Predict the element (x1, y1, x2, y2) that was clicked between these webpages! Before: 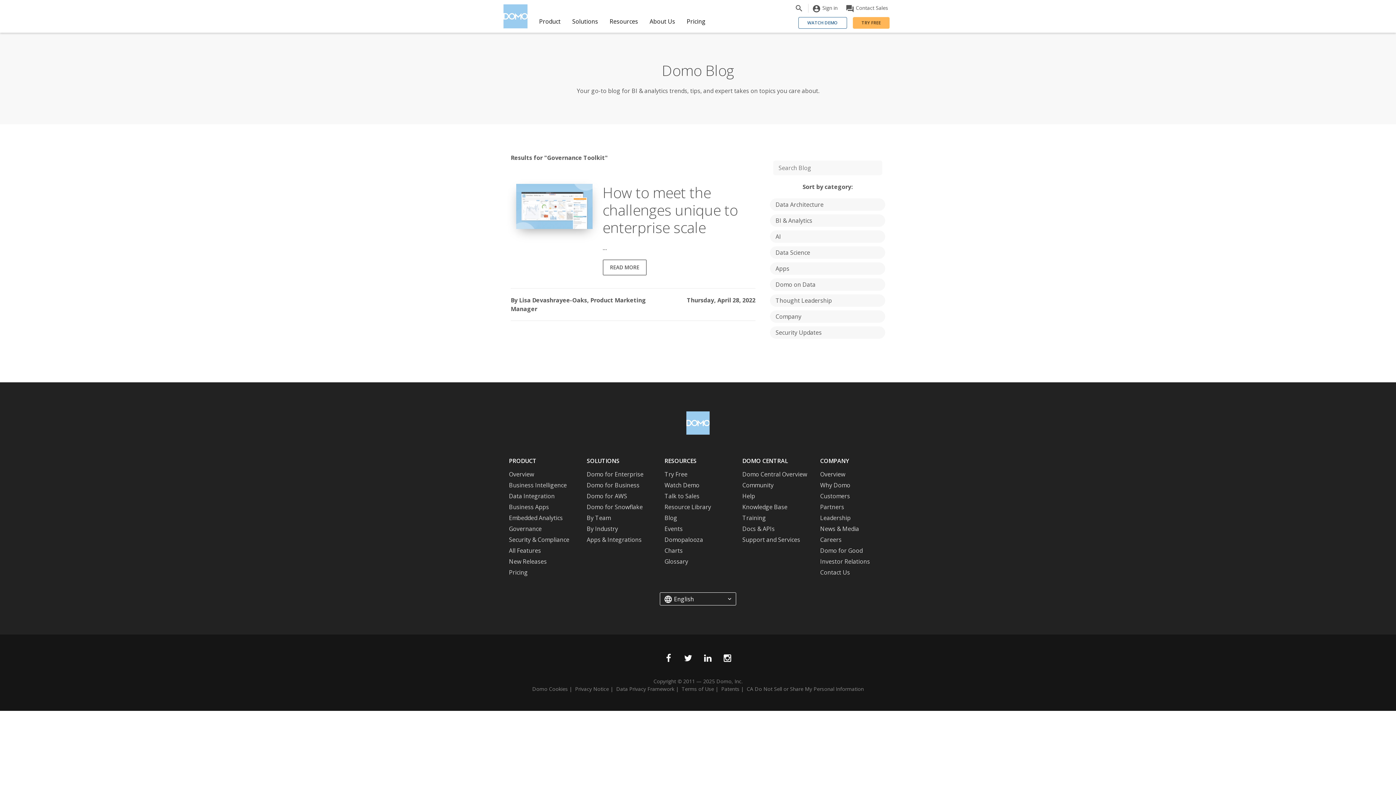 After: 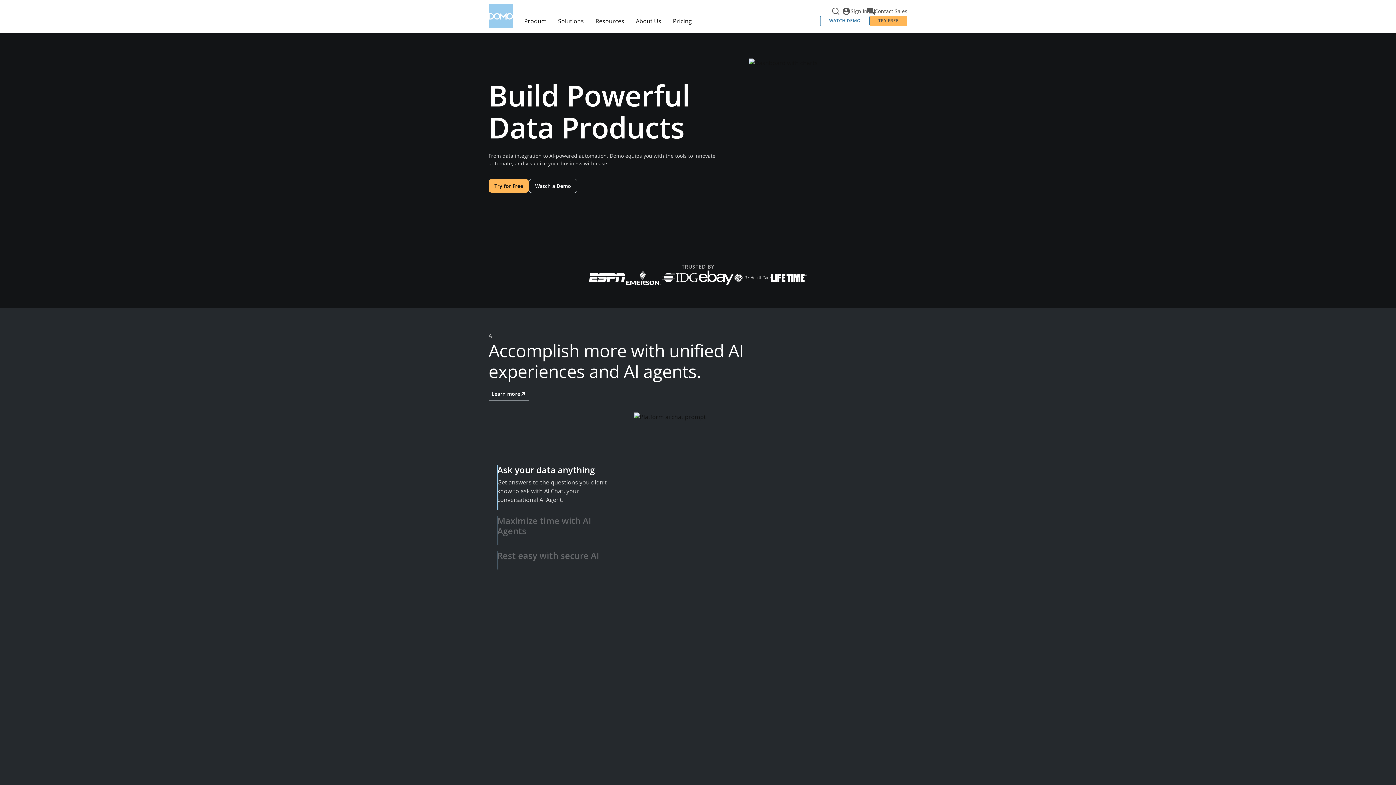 Action: bbox: (509, 470, 534, 478) label: Overview